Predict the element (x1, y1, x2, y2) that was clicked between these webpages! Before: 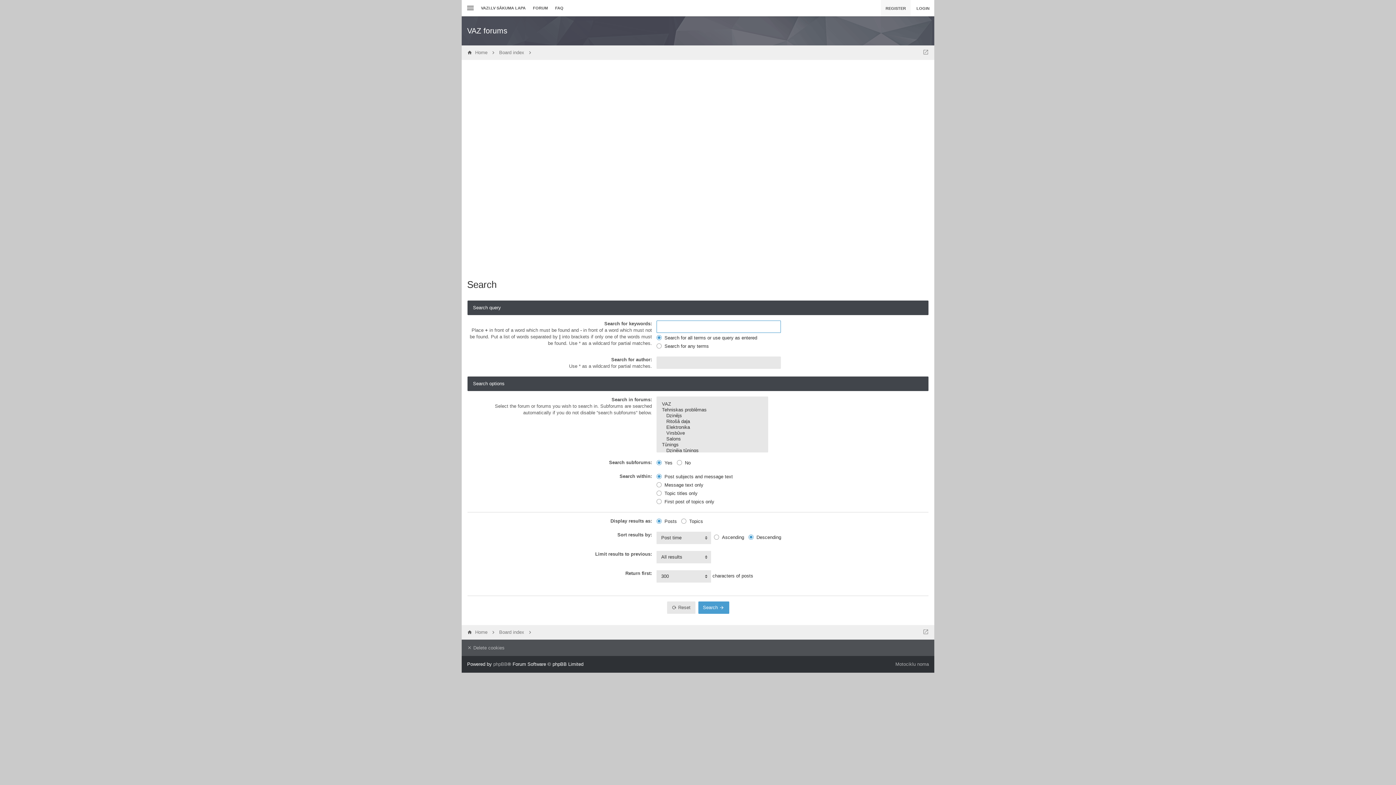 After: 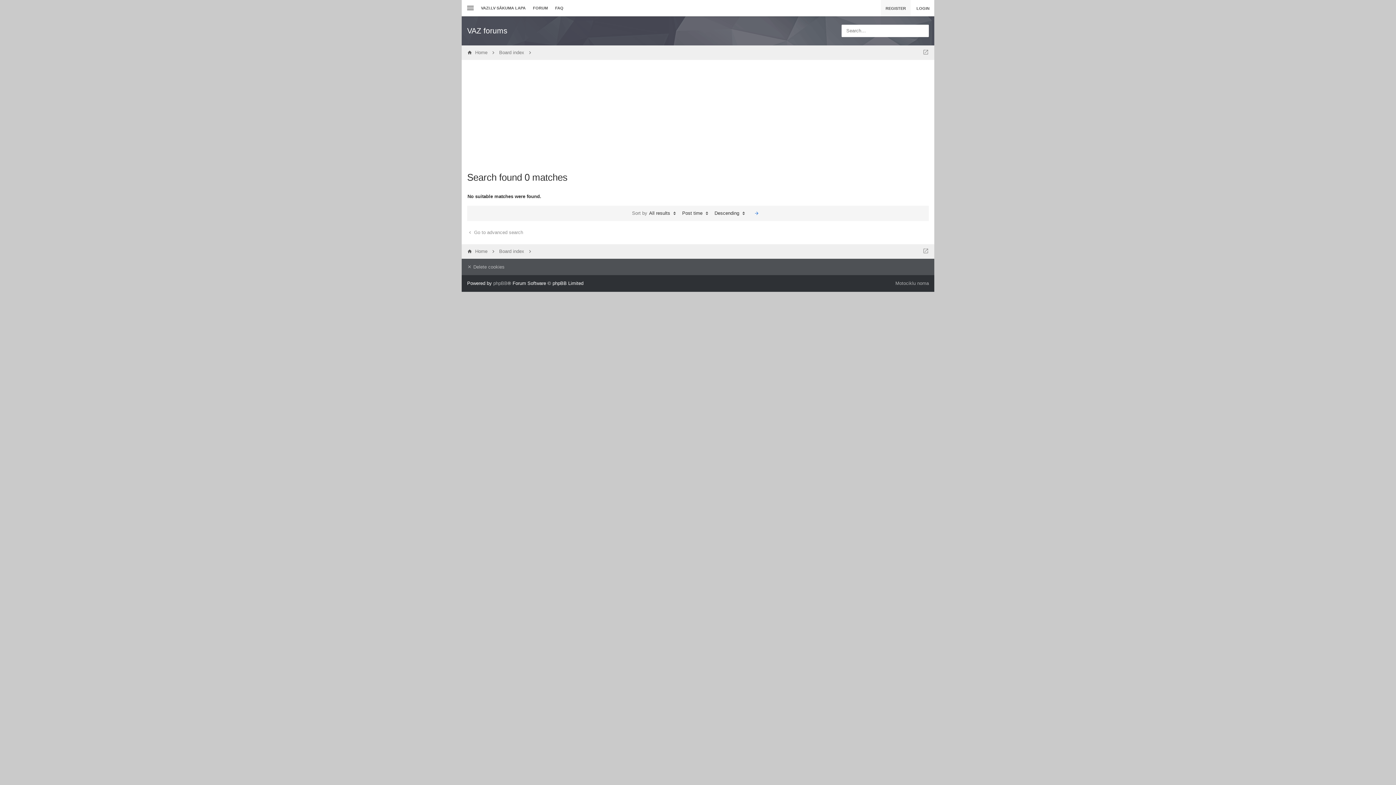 Action: label: Search  bbox: (698, 601, 729, 614)